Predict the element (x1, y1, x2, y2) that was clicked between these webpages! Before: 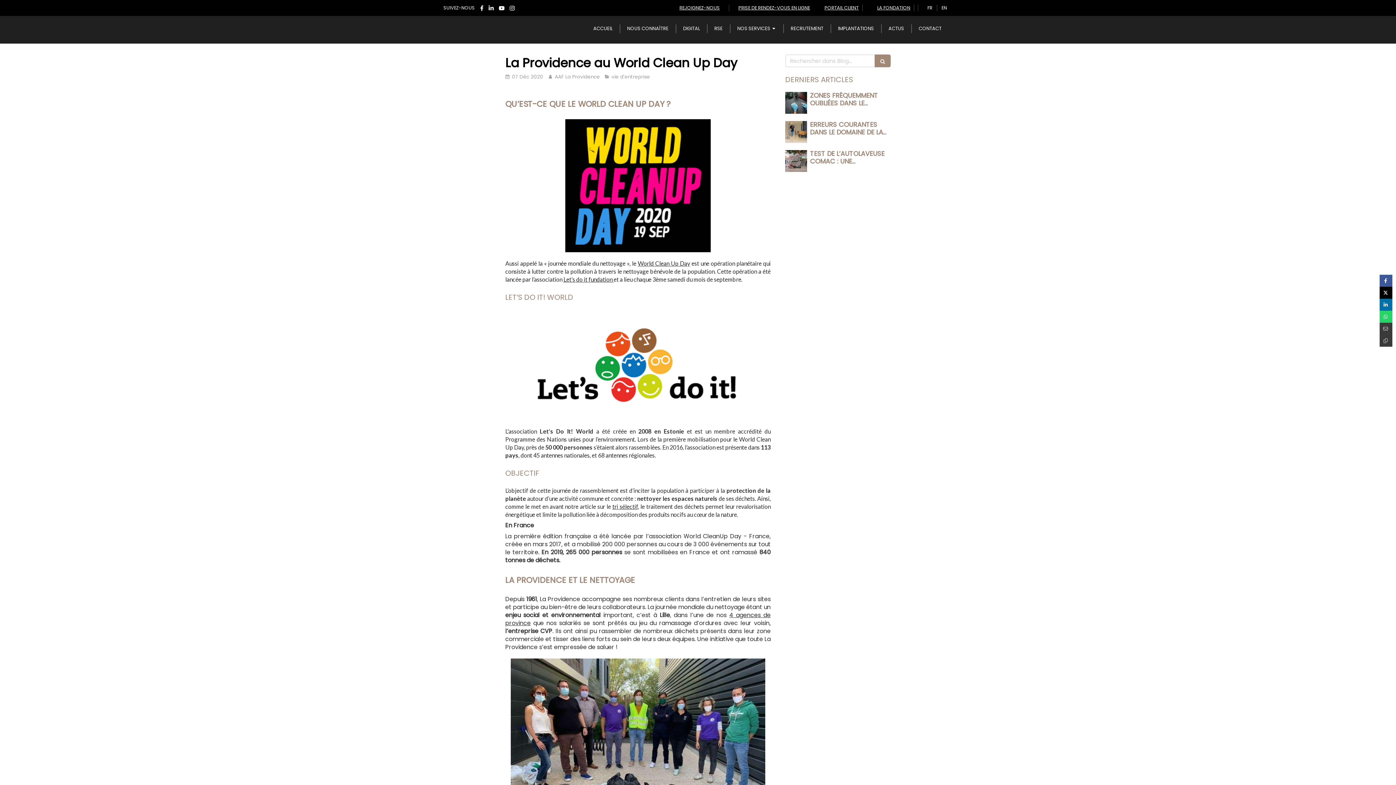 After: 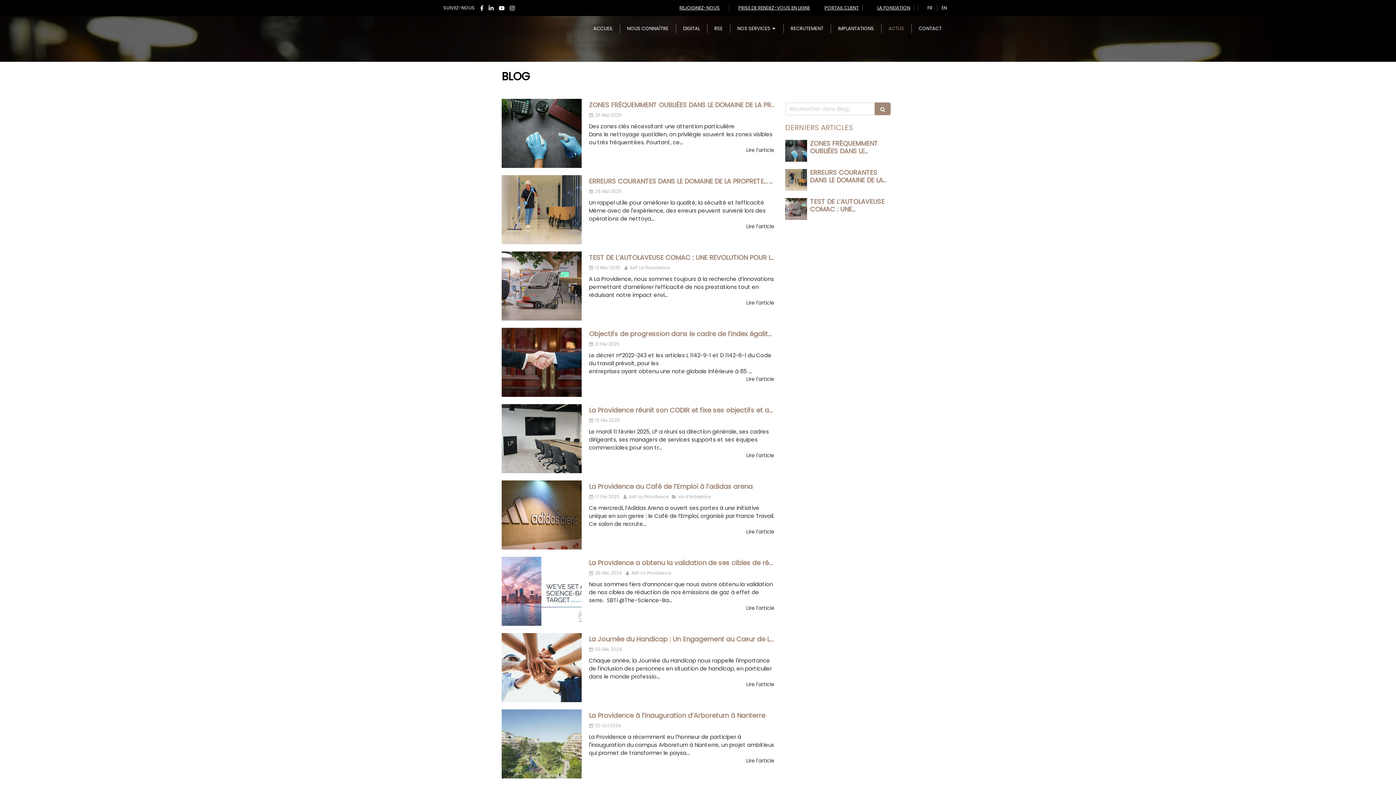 Action: bbox: (881, 16, 911, 41) label: ACTUS